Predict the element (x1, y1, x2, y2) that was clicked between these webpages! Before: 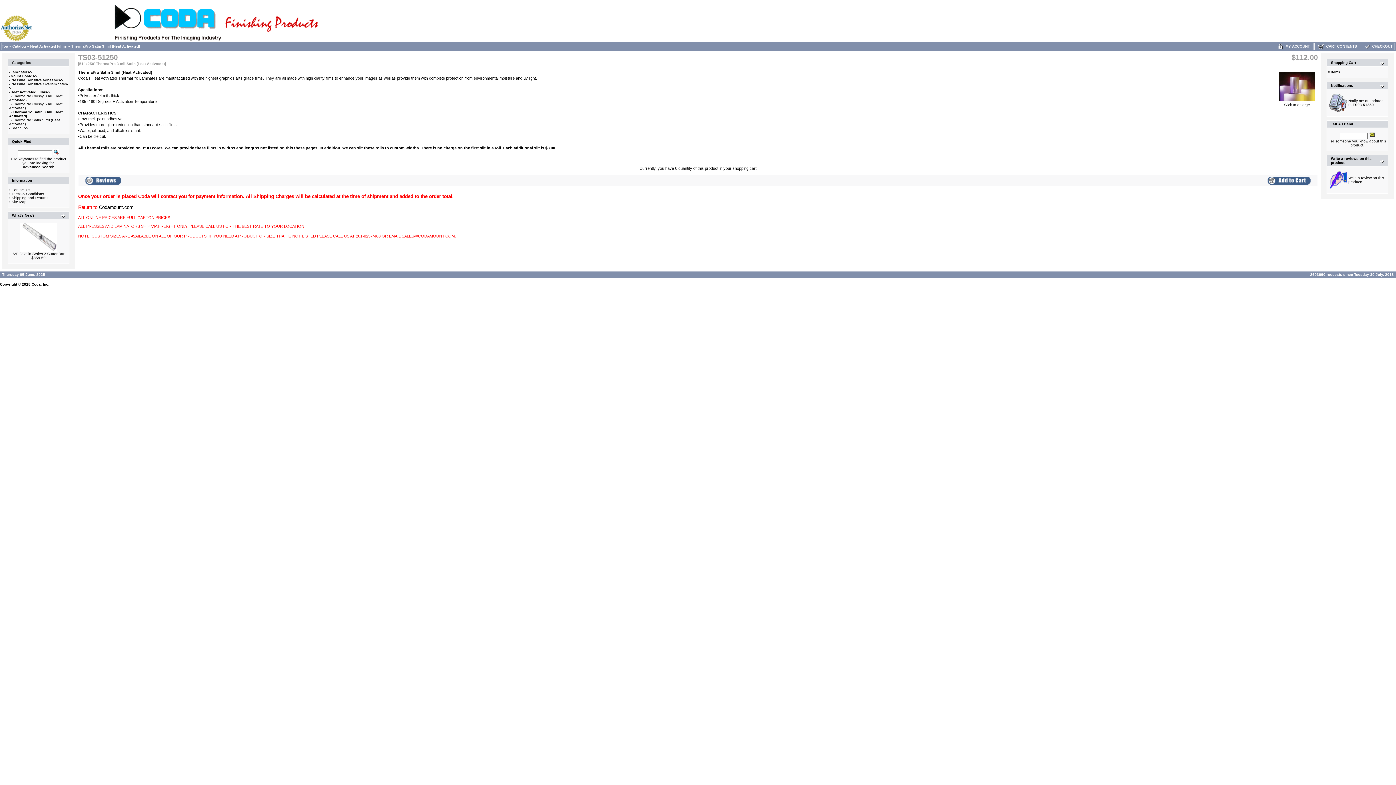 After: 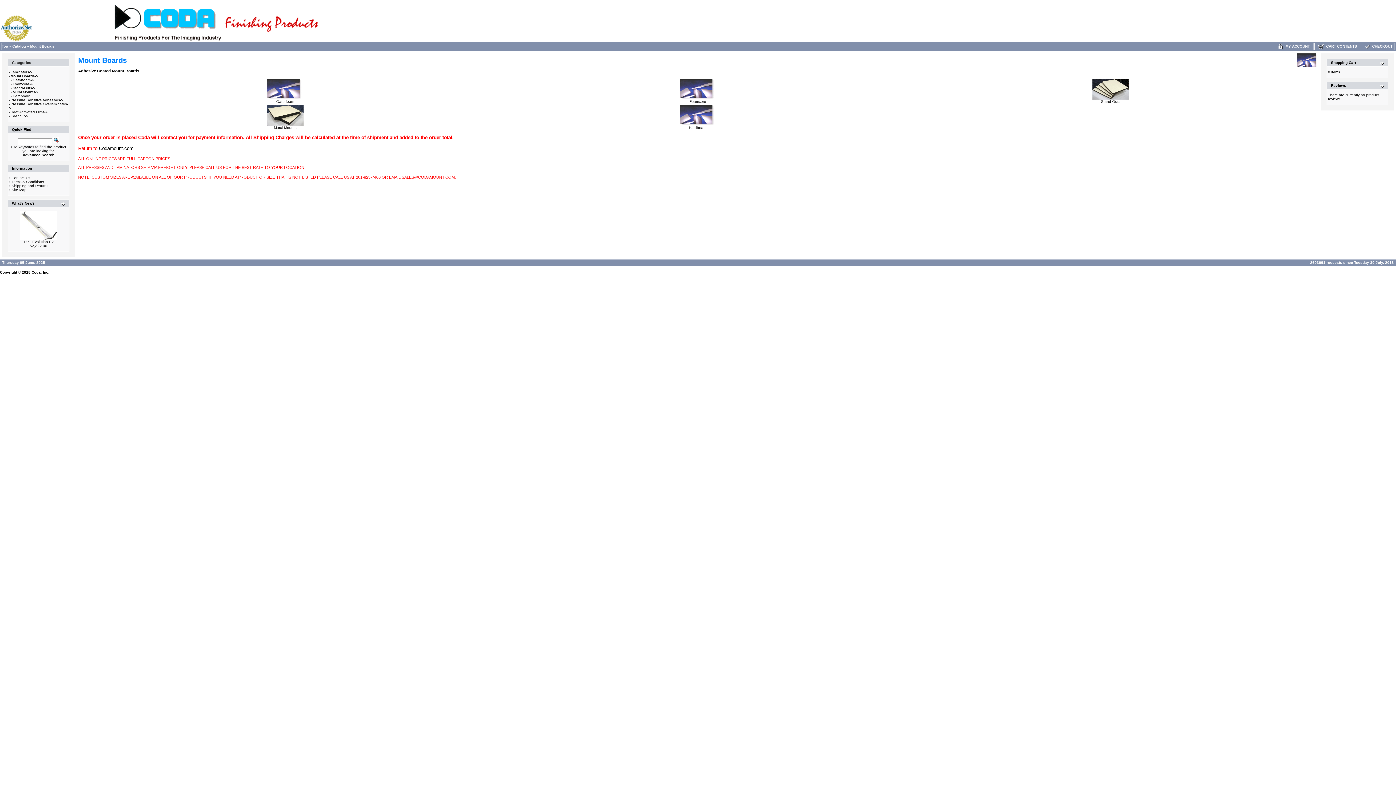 Action: bbox: (10, 74, 37, 78) label: Mount Boards->